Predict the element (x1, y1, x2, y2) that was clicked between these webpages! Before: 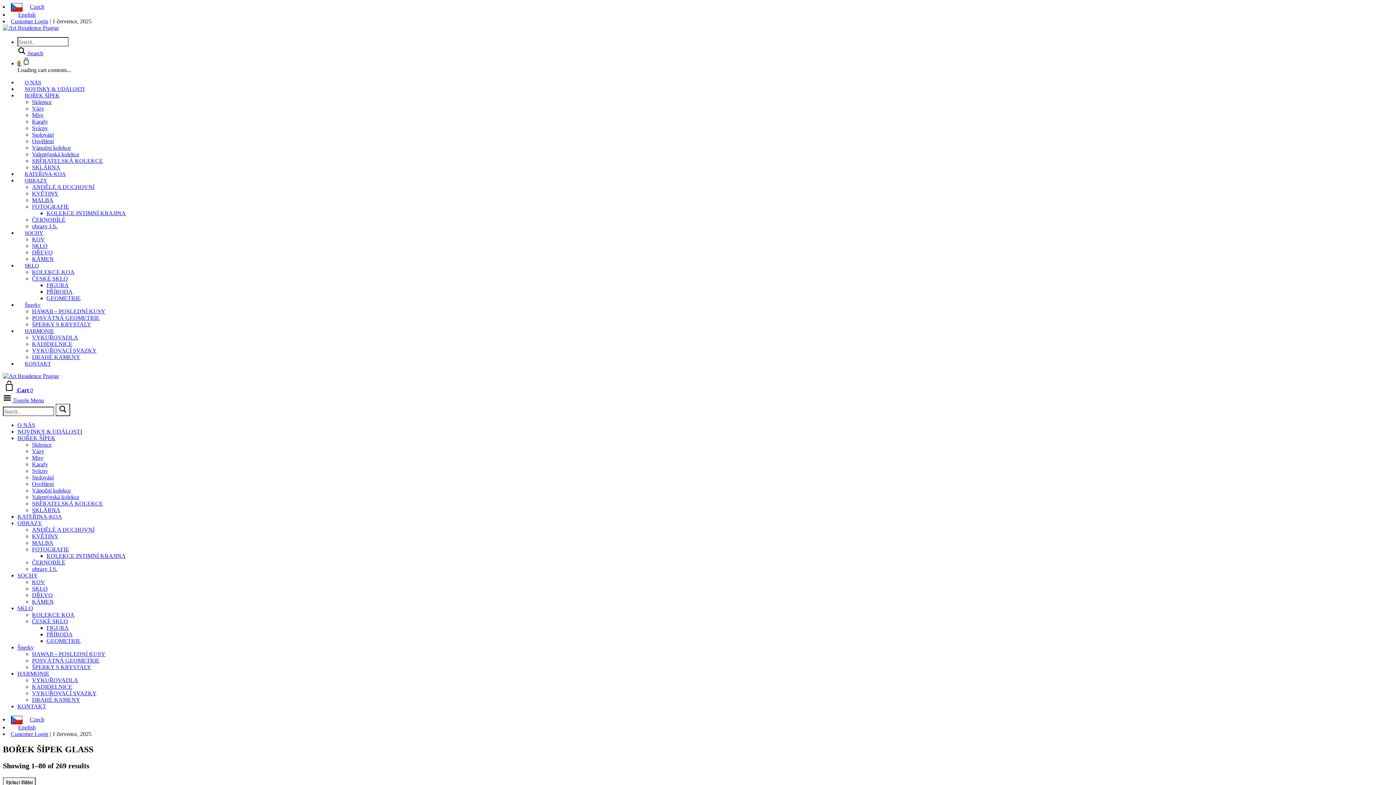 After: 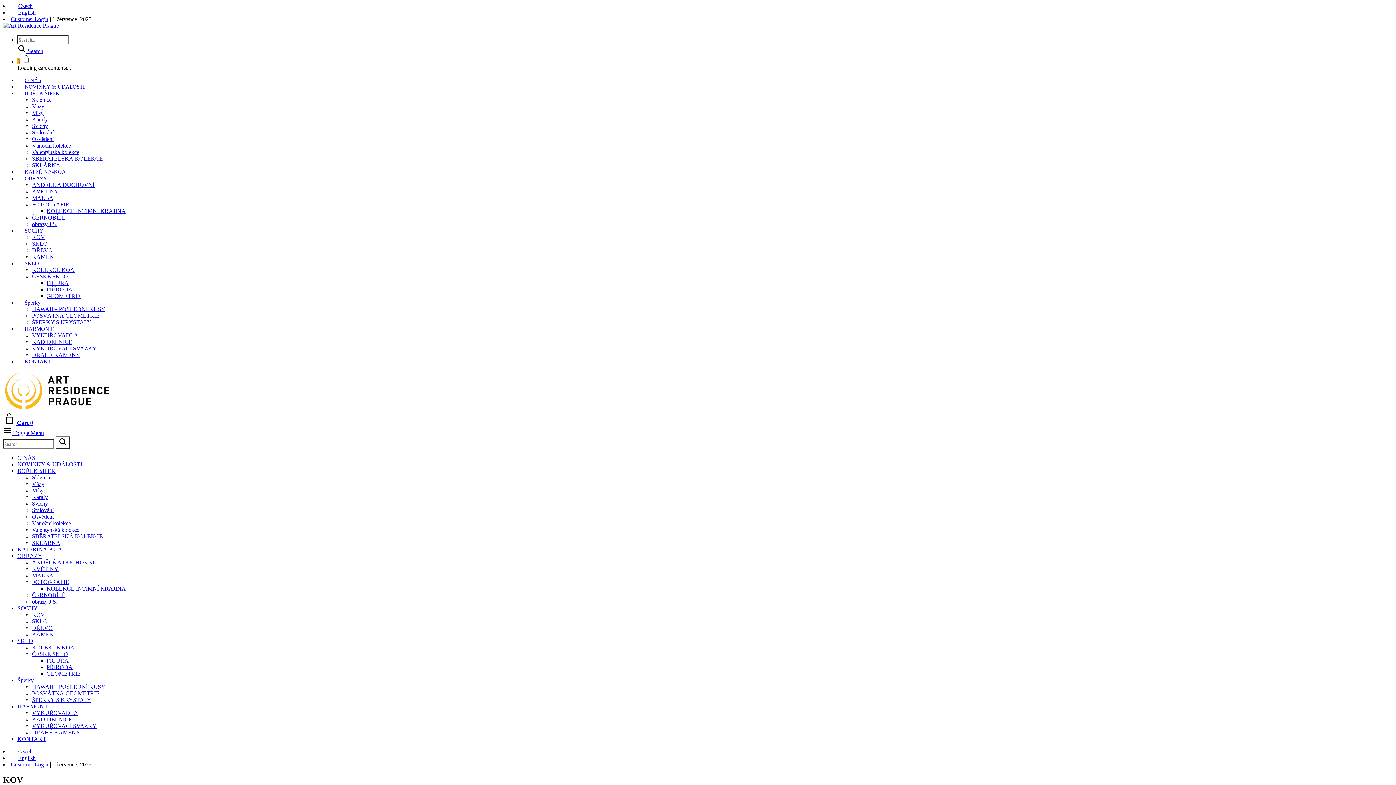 Action: bbox: (32, 236, 45, 242) label: KOV